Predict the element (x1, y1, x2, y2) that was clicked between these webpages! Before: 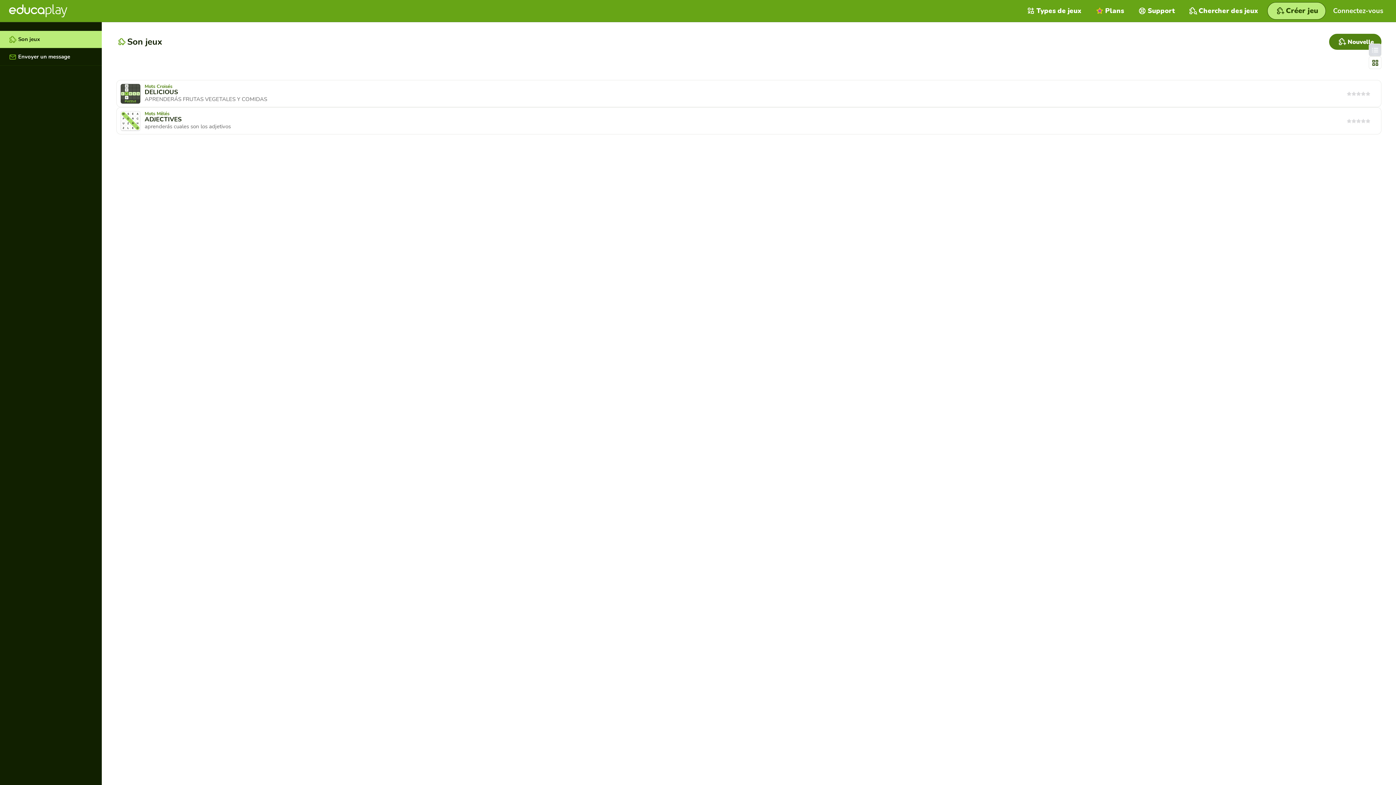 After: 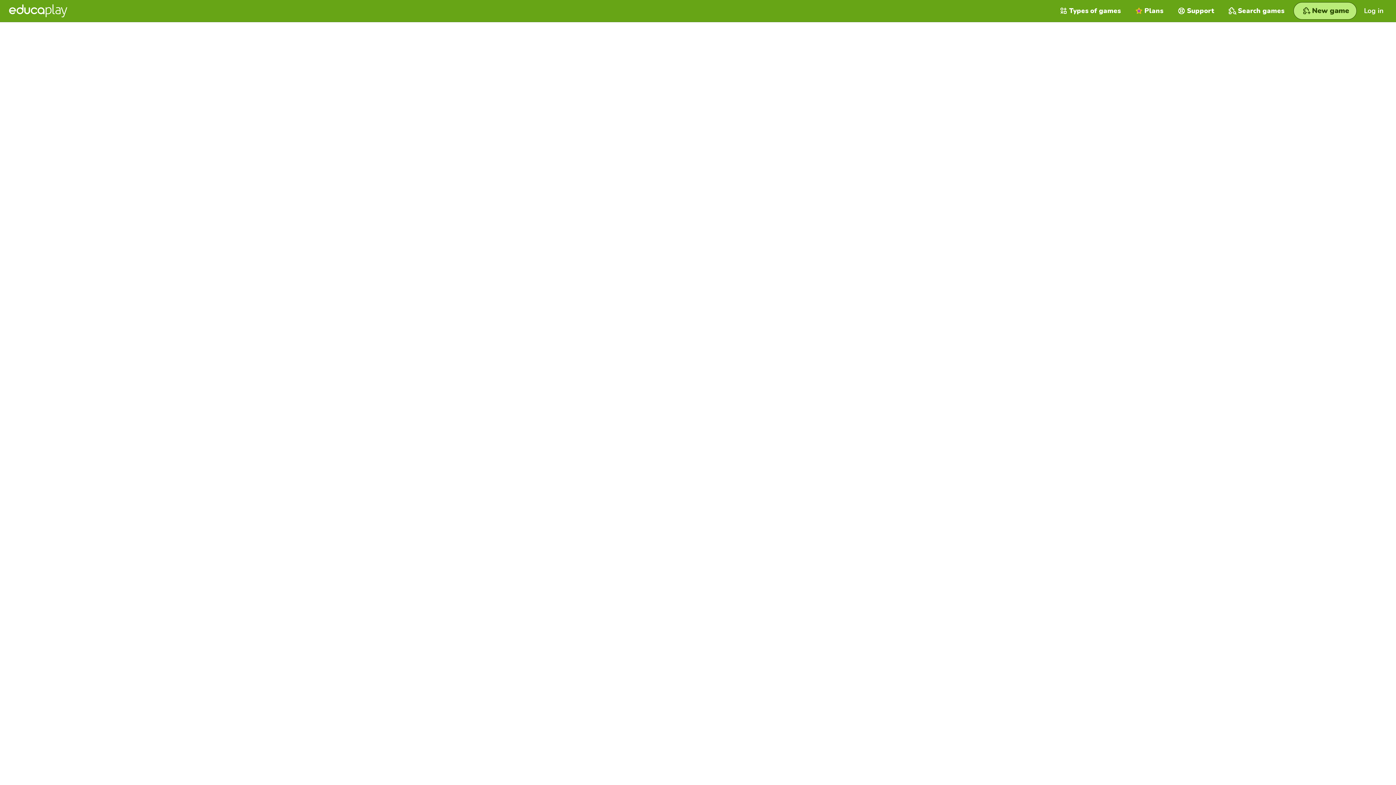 Action: bbox: (144, 115, 181, 123) label: ADJECTIVES